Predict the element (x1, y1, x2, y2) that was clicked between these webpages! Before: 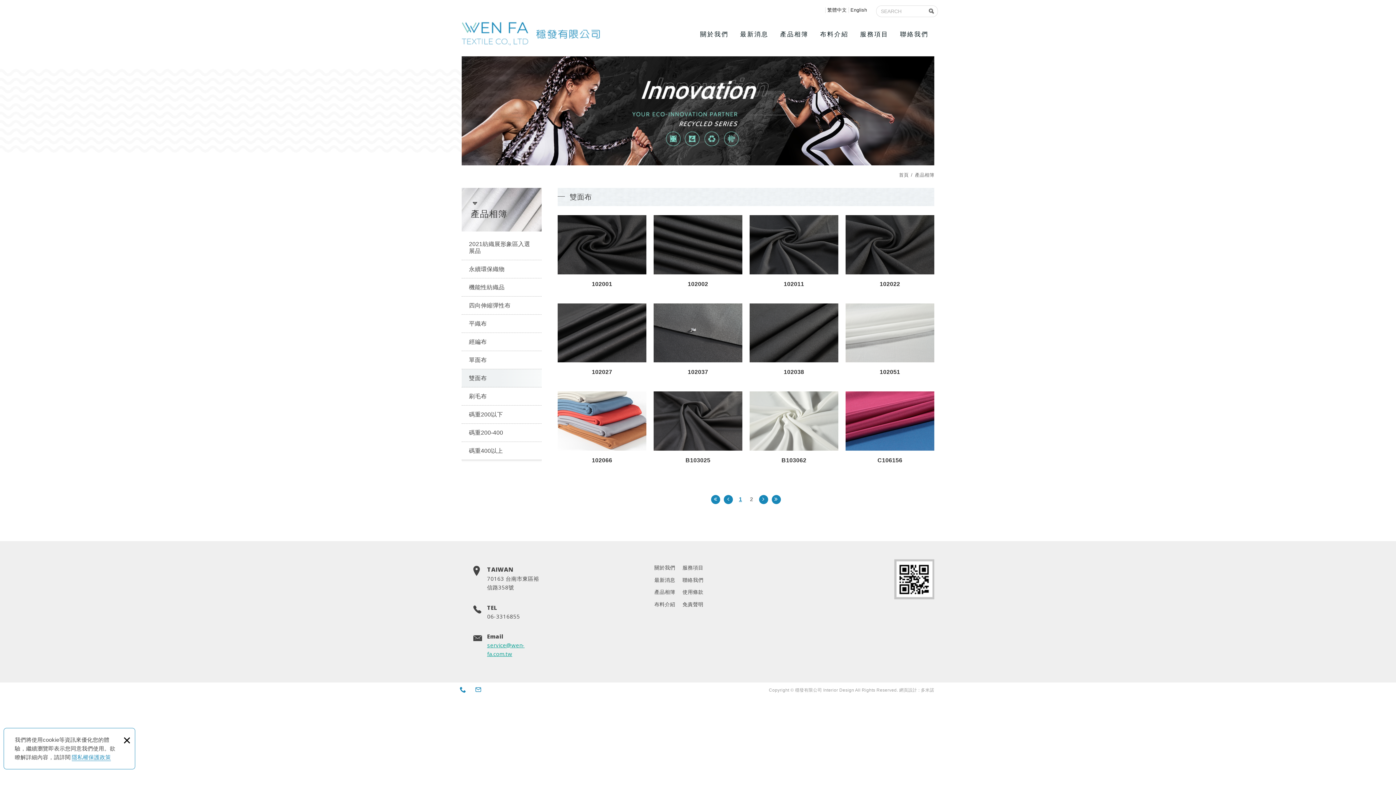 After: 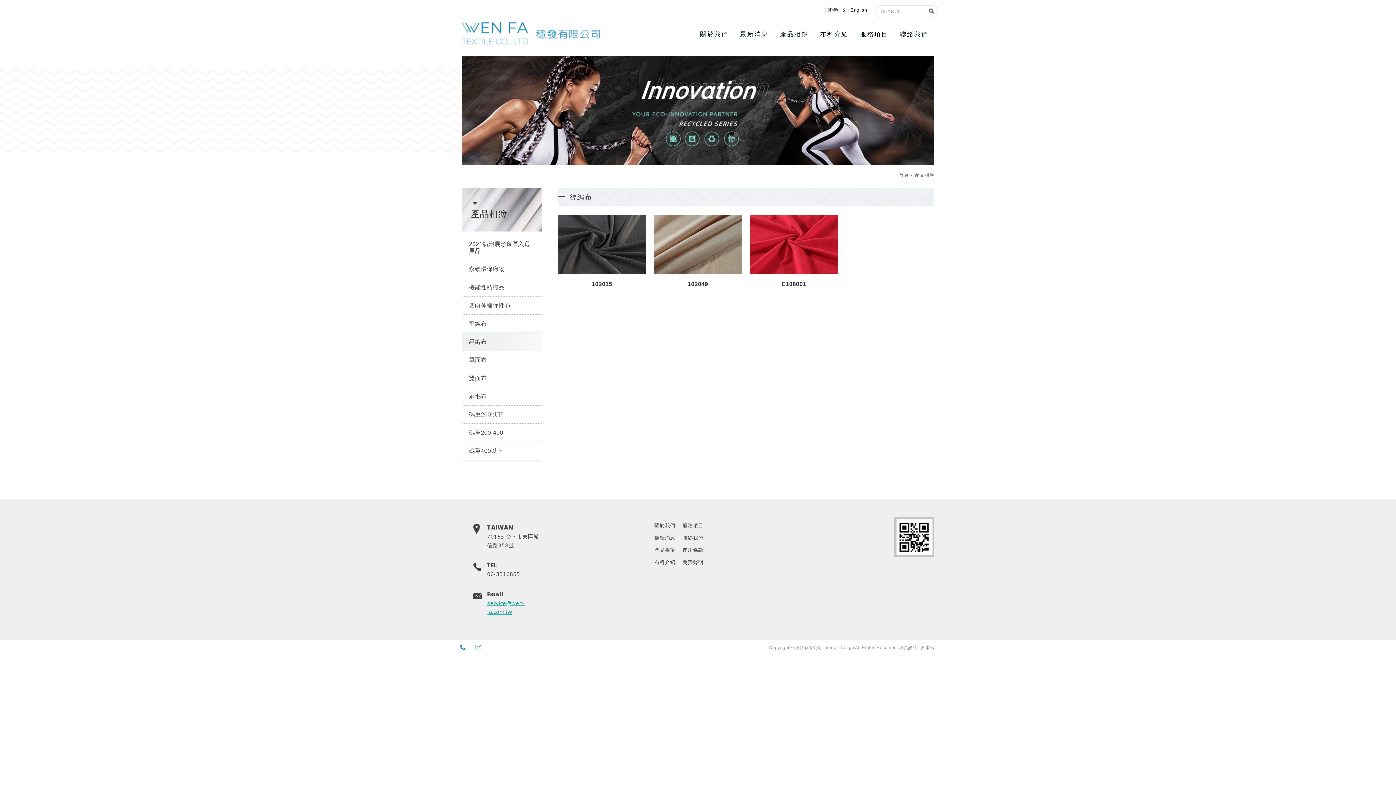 Action: label: 經編布 bbox: (461, 334, 541, 349)